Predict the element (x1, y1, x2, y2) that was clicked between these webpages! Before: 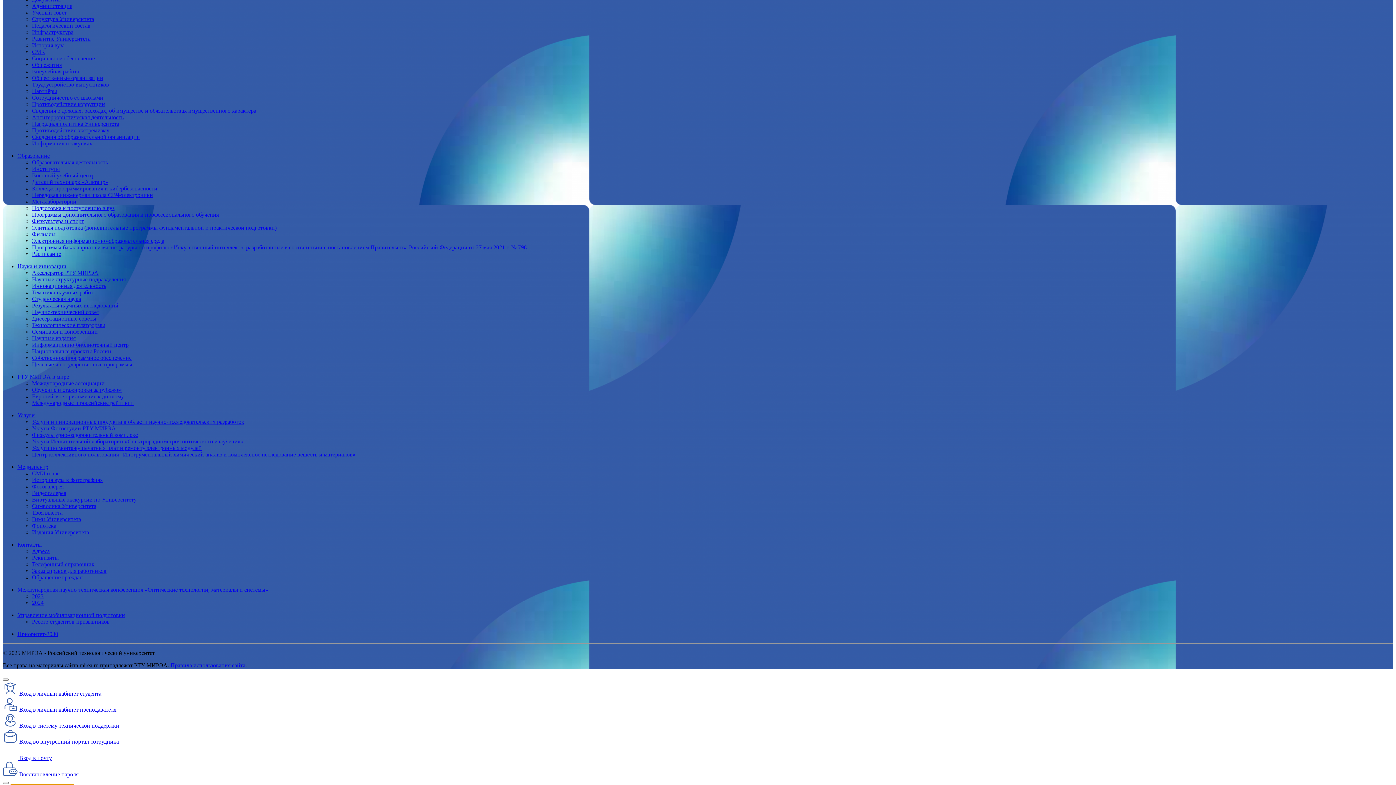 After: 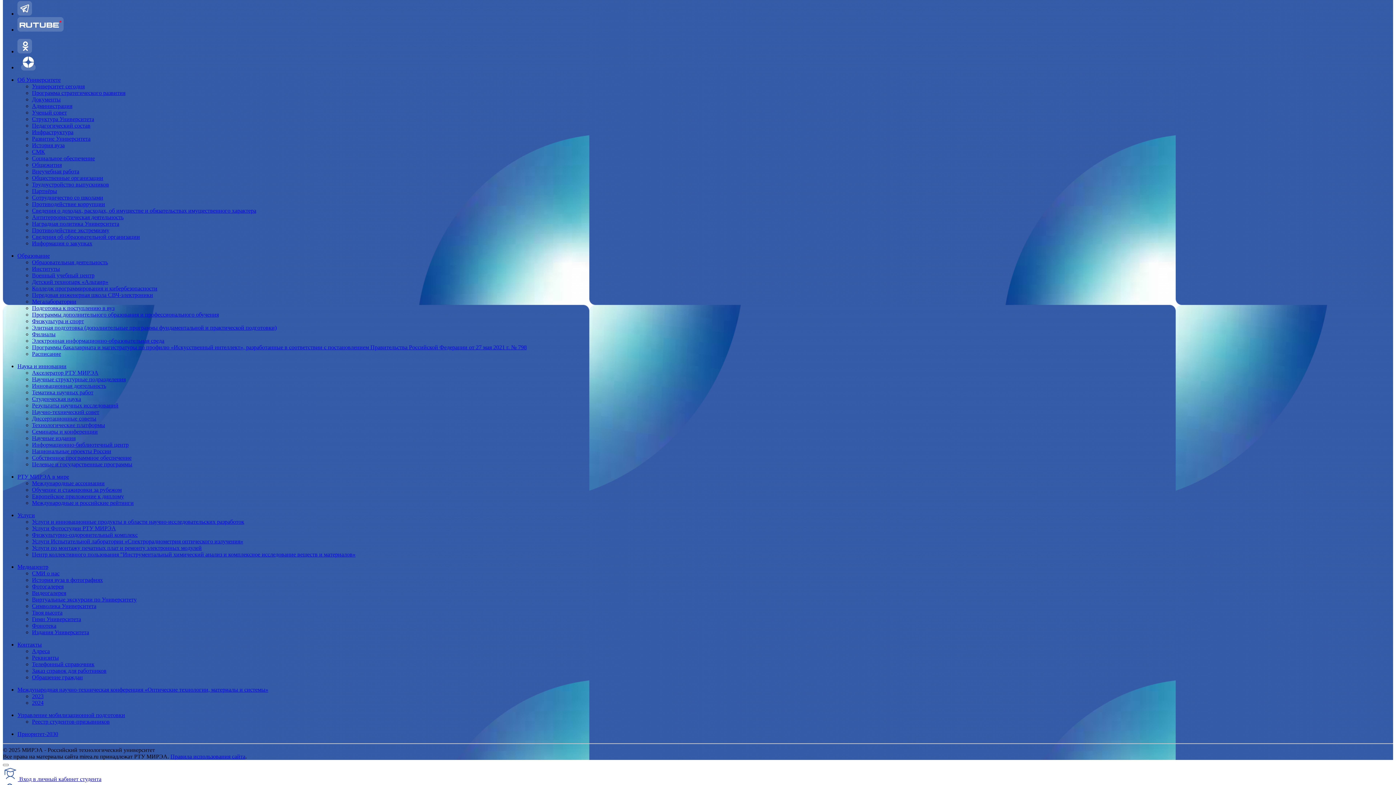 Action: label: Передовая инженерная школа СВЧ-электроники bbox: (32, 192, 153, 198)